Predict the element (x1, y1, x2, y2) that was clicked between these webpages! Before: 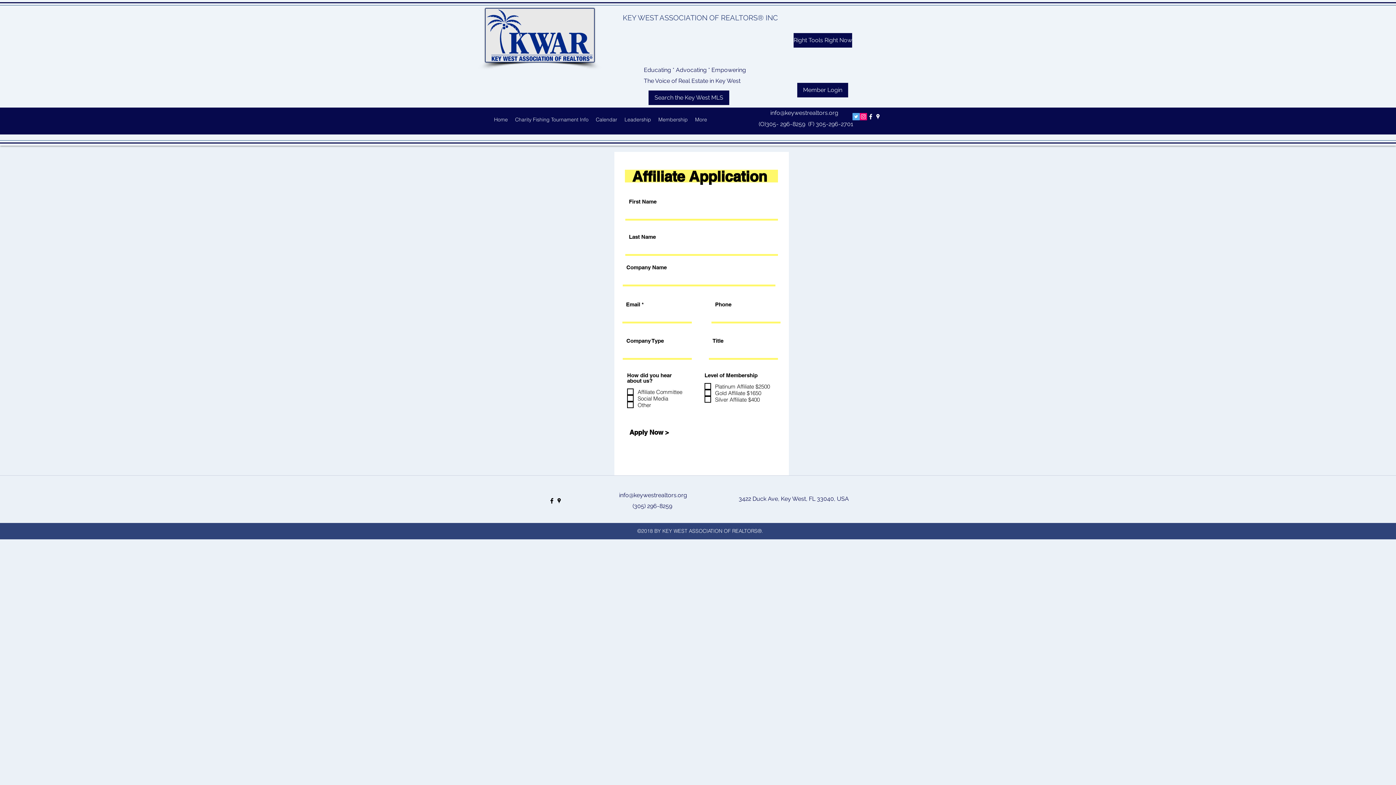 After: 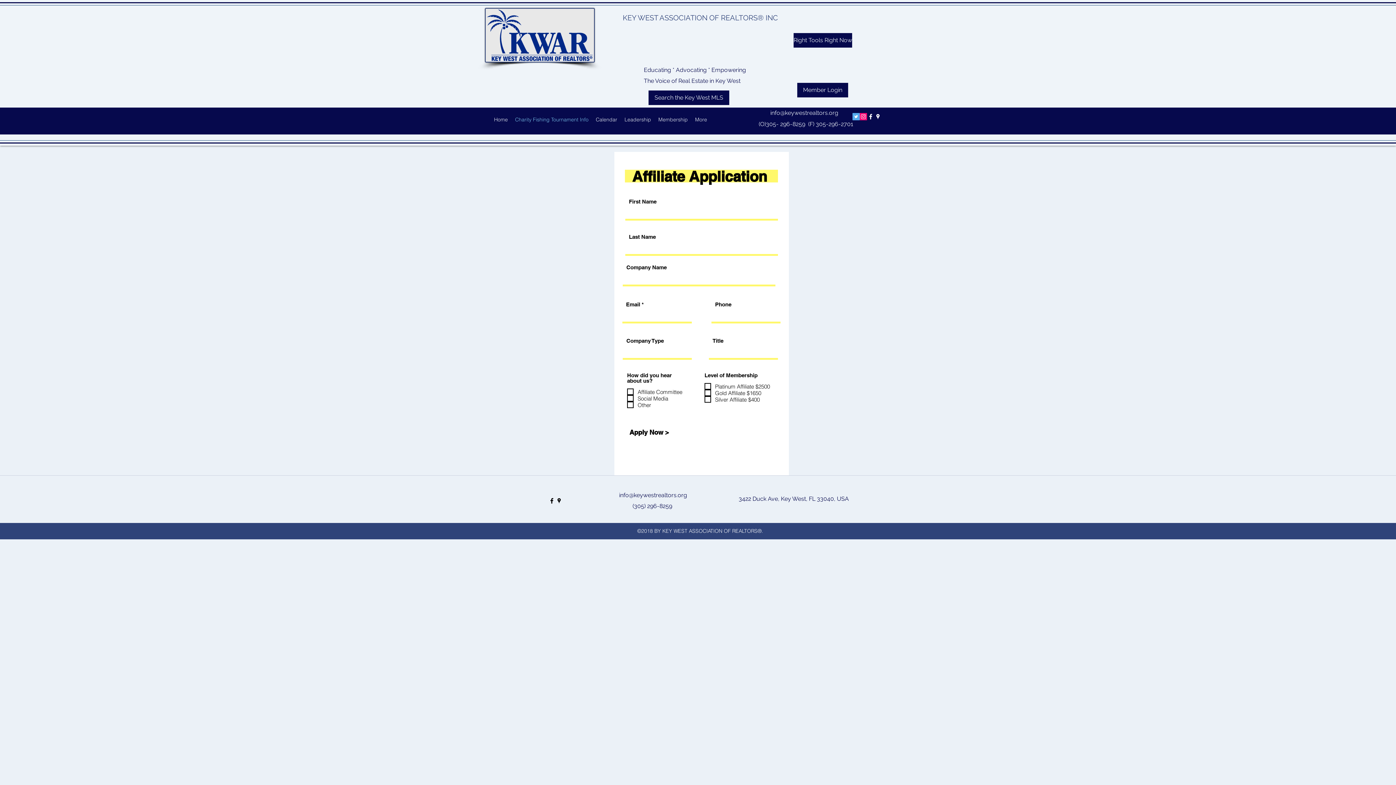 Action: label: Charity Fishing Tournament Info bbox: (511, 114, 592, 125)